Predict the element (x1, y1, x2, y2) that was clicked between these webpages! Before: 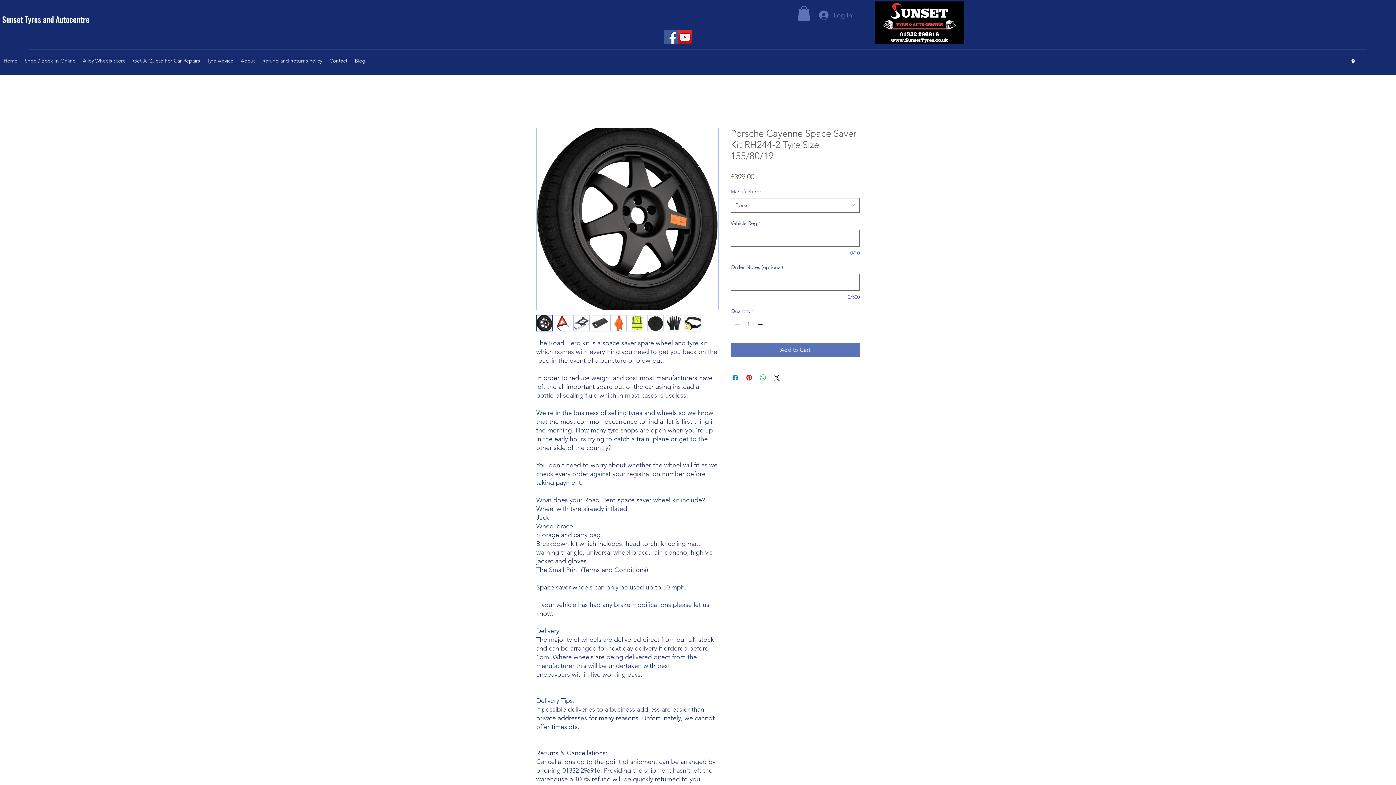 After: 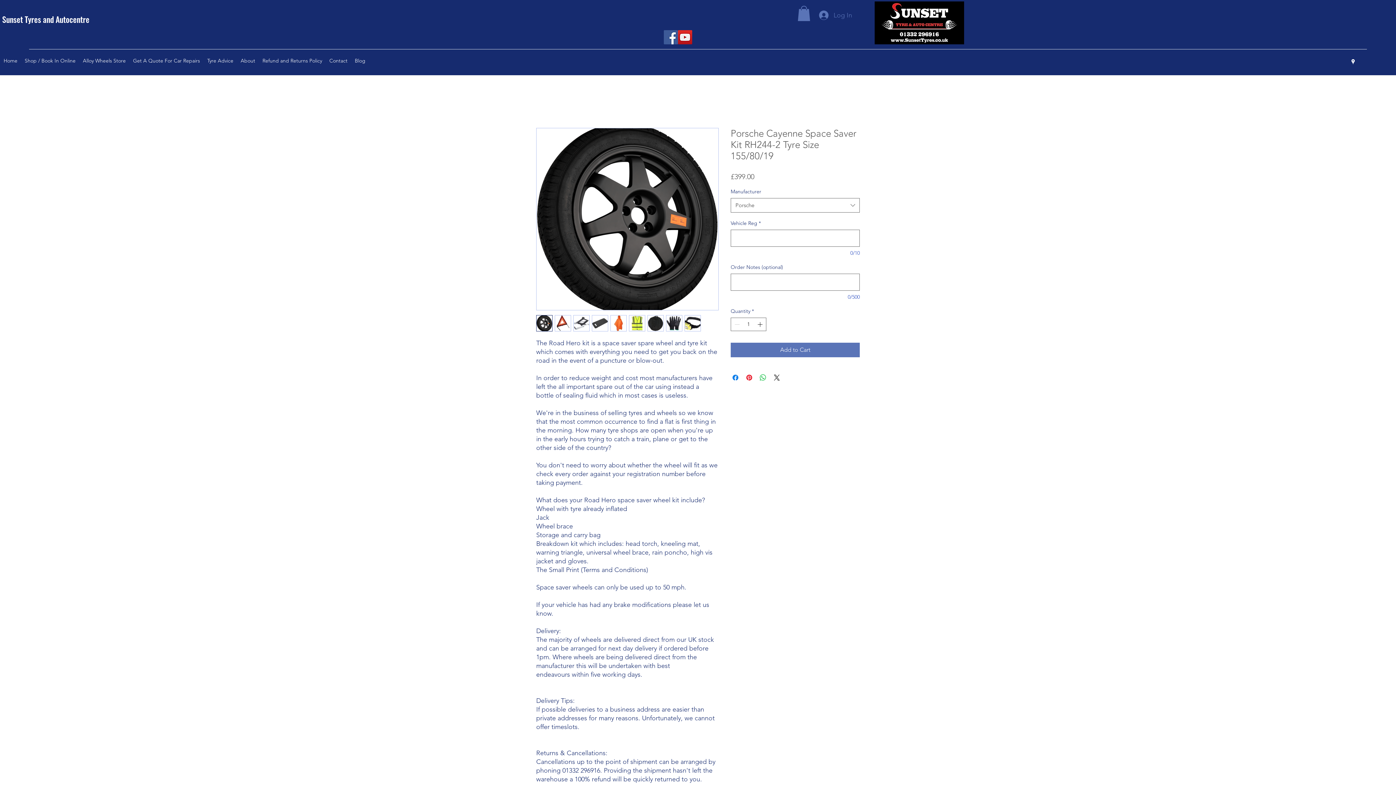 Action: bbox: (592, 315, 608, 331)